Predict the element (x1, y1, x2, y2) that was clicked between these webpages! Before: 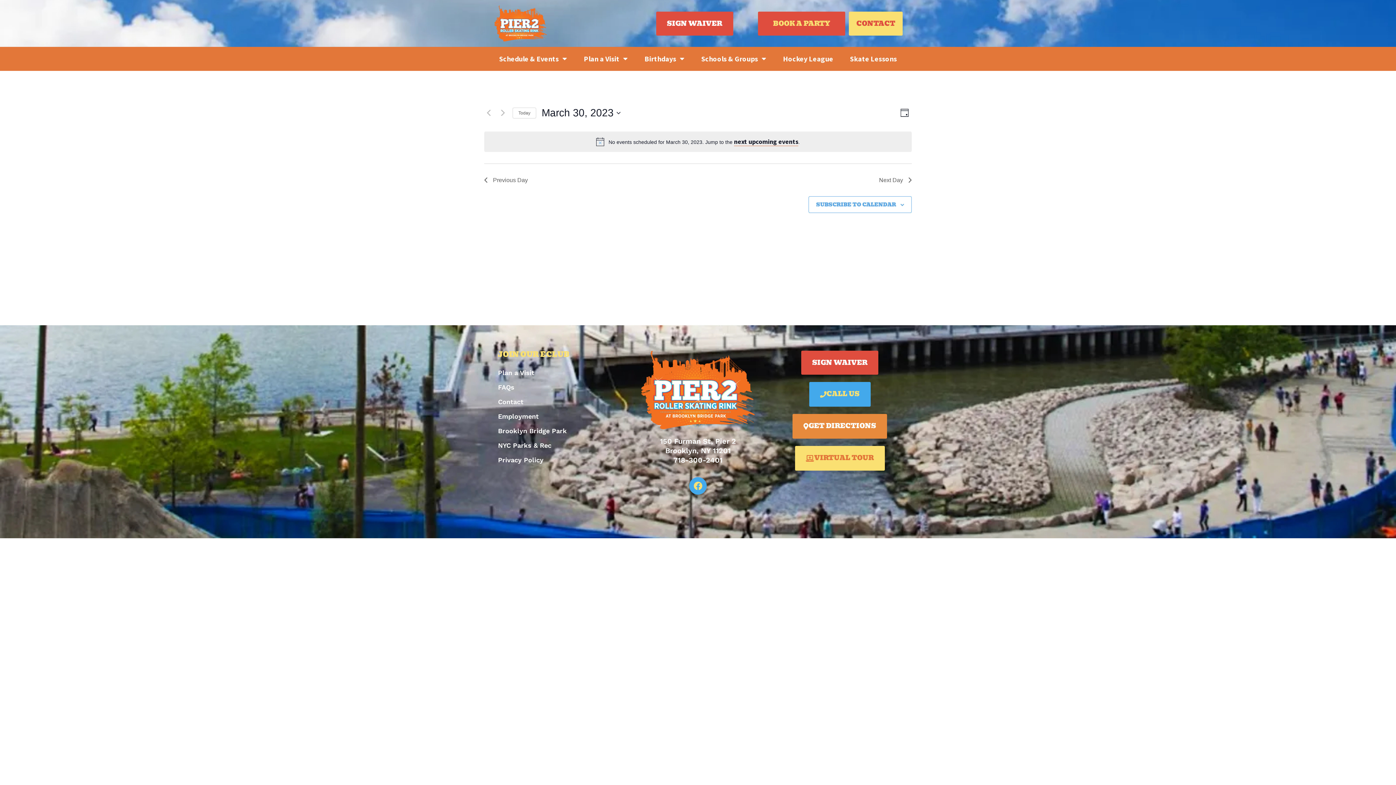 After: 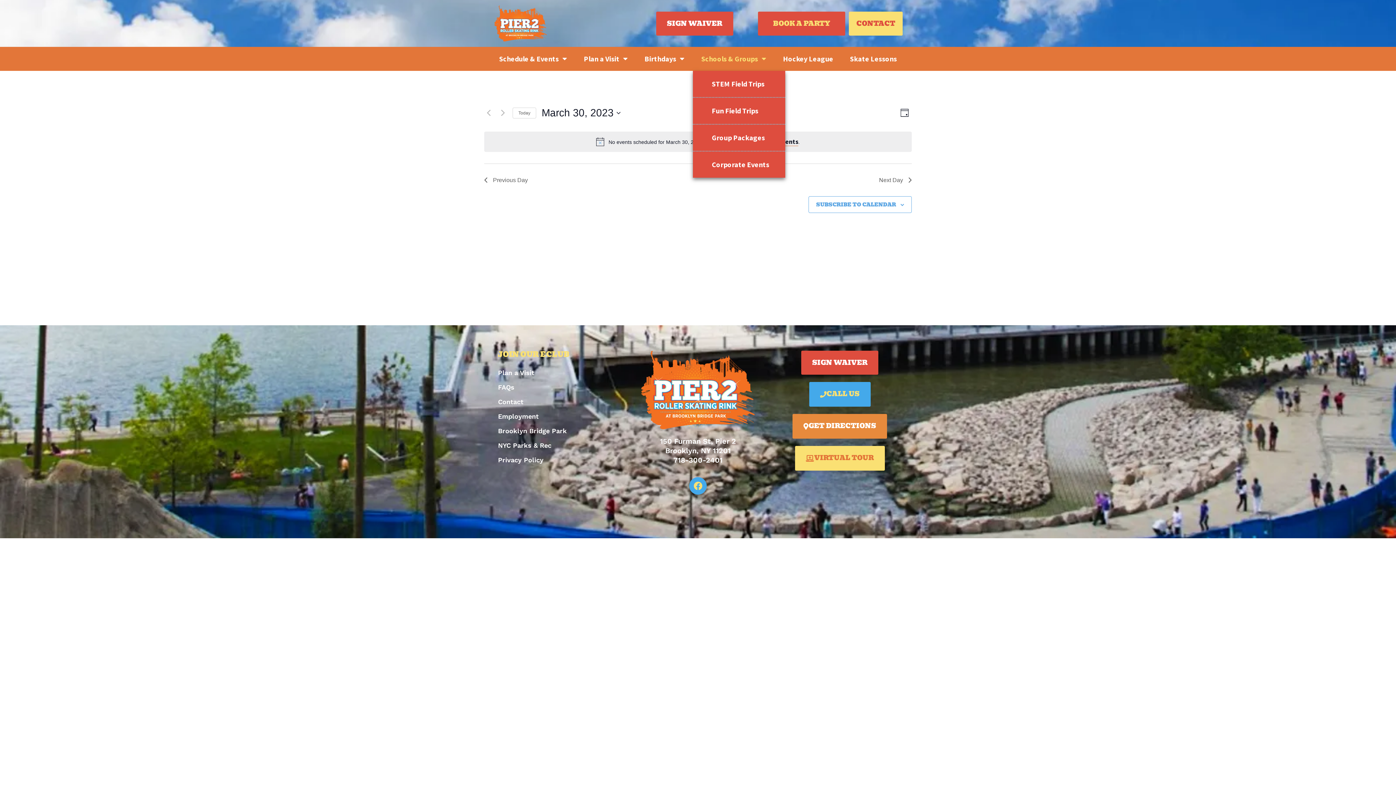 Action: label: Schools & Groups bbox: (693, 46, 774, 70)